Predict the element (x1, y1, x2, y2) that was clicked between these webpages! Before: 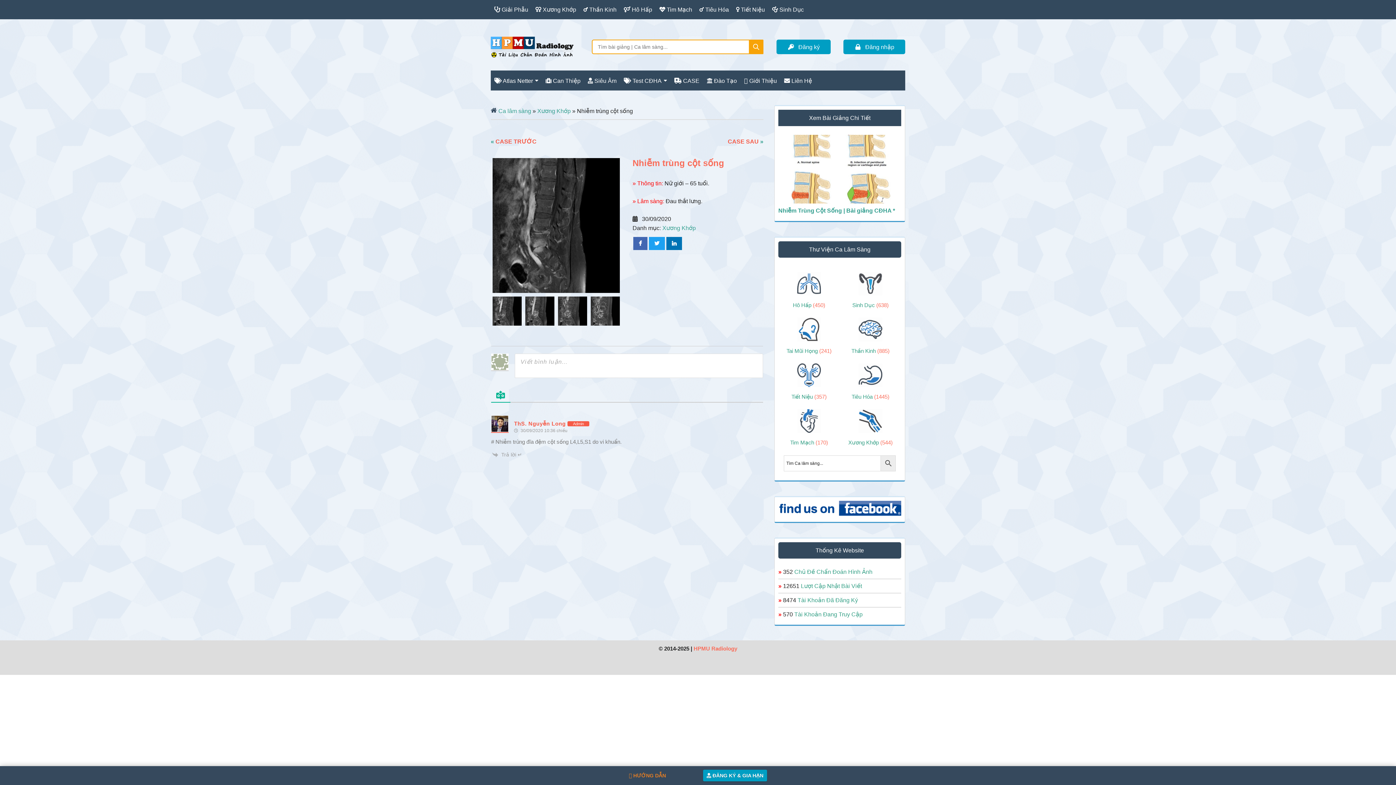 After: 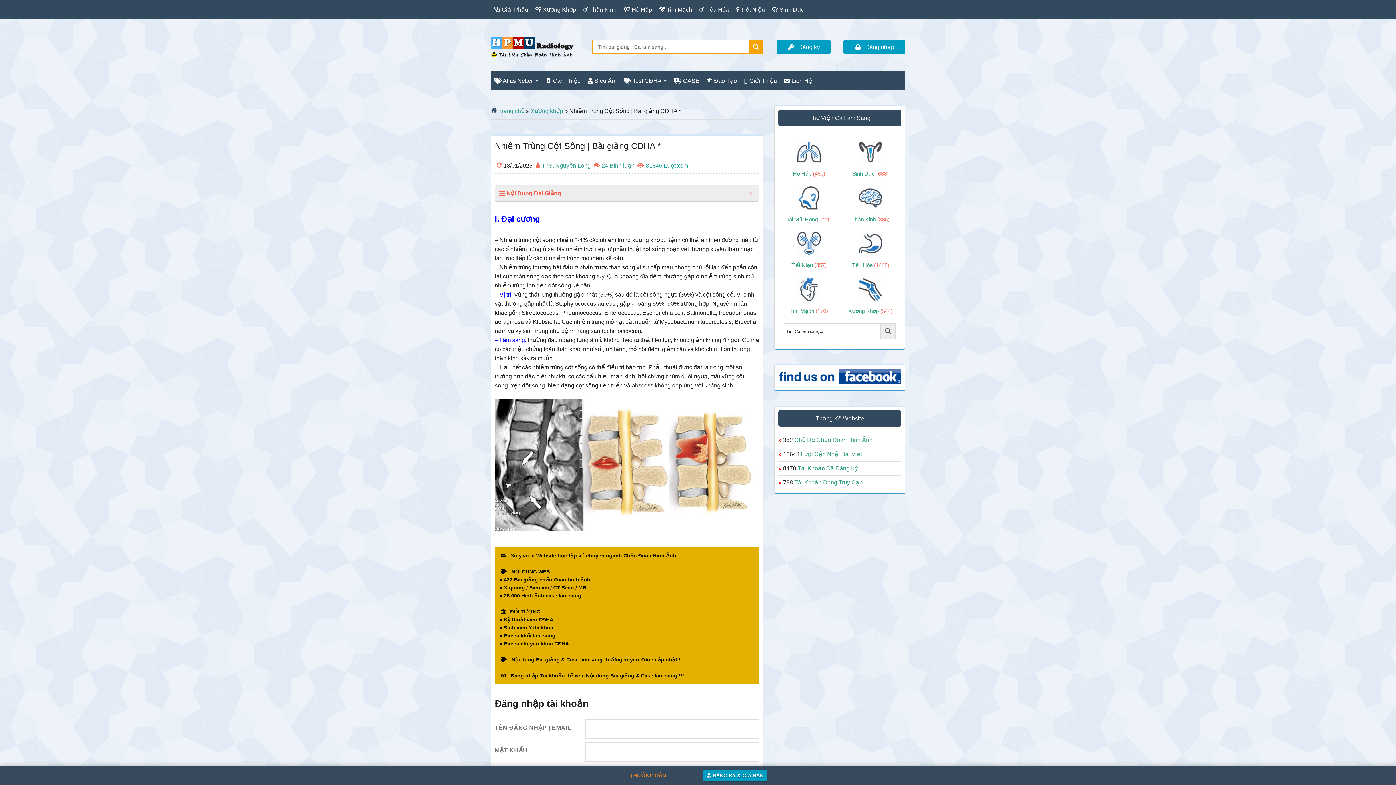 Action: bbox: (778, 207, 895, 213) label: Nhiễm Trùng Cột Sống | Bài giảng CĐHA *